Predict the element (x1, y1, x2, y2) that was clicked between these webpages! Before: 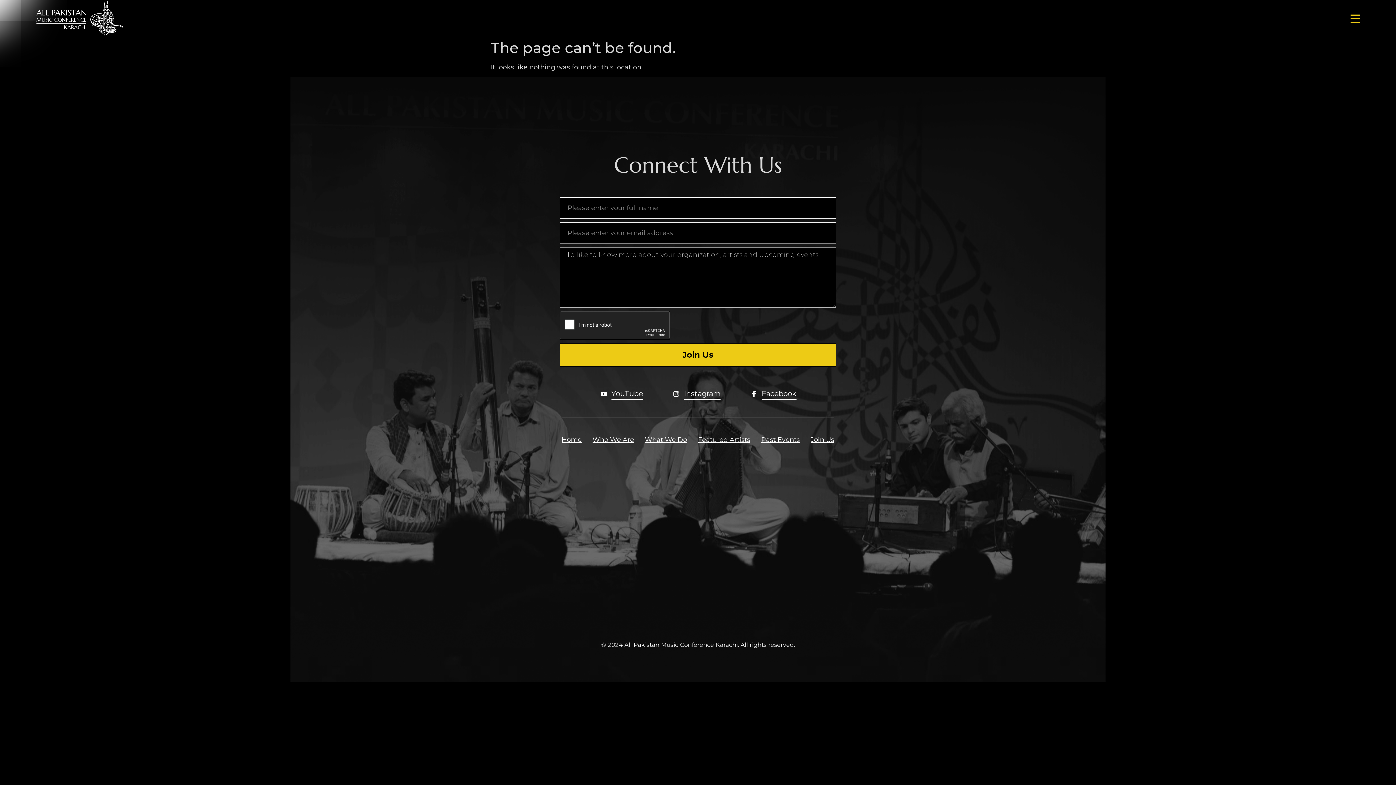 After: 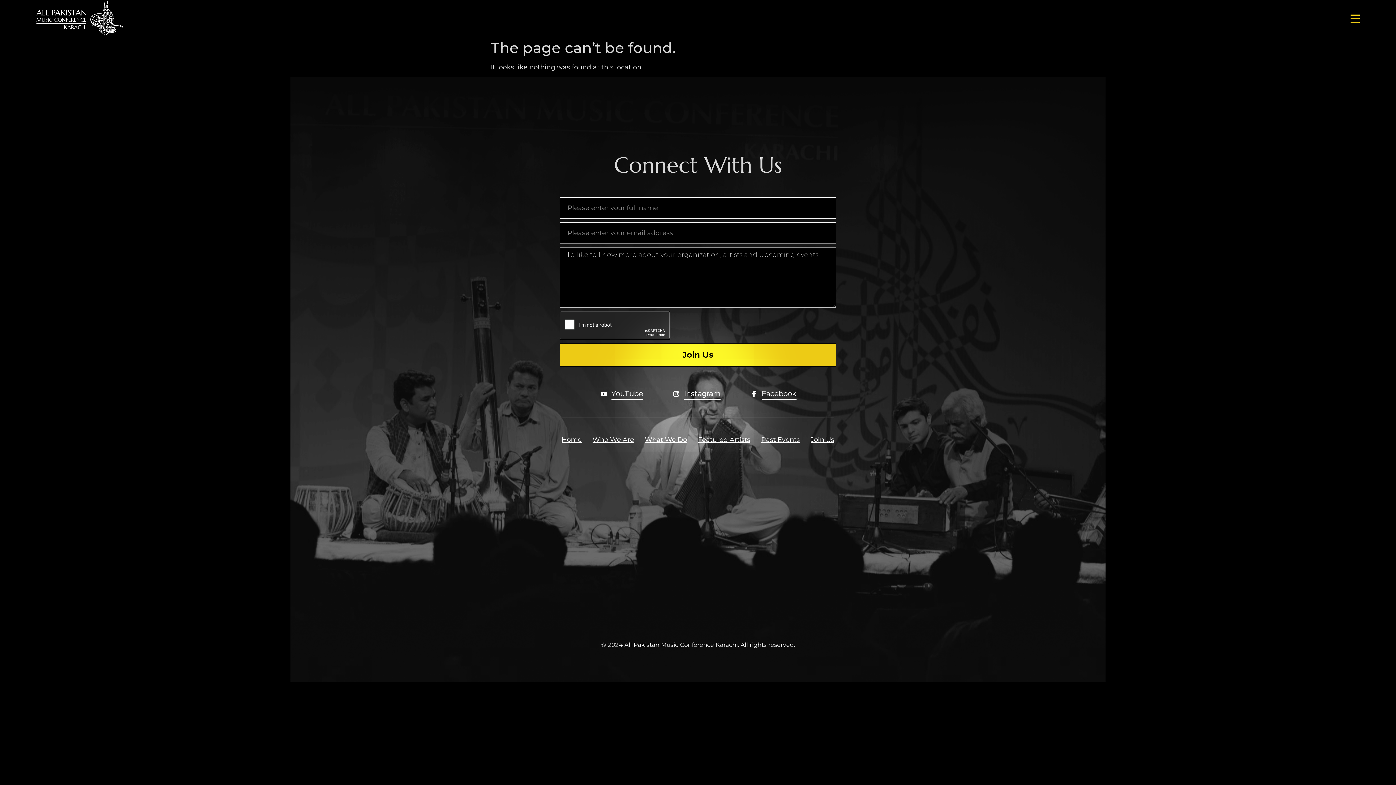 Action: bbox: (672, 388, 720, 400) label: Instagram